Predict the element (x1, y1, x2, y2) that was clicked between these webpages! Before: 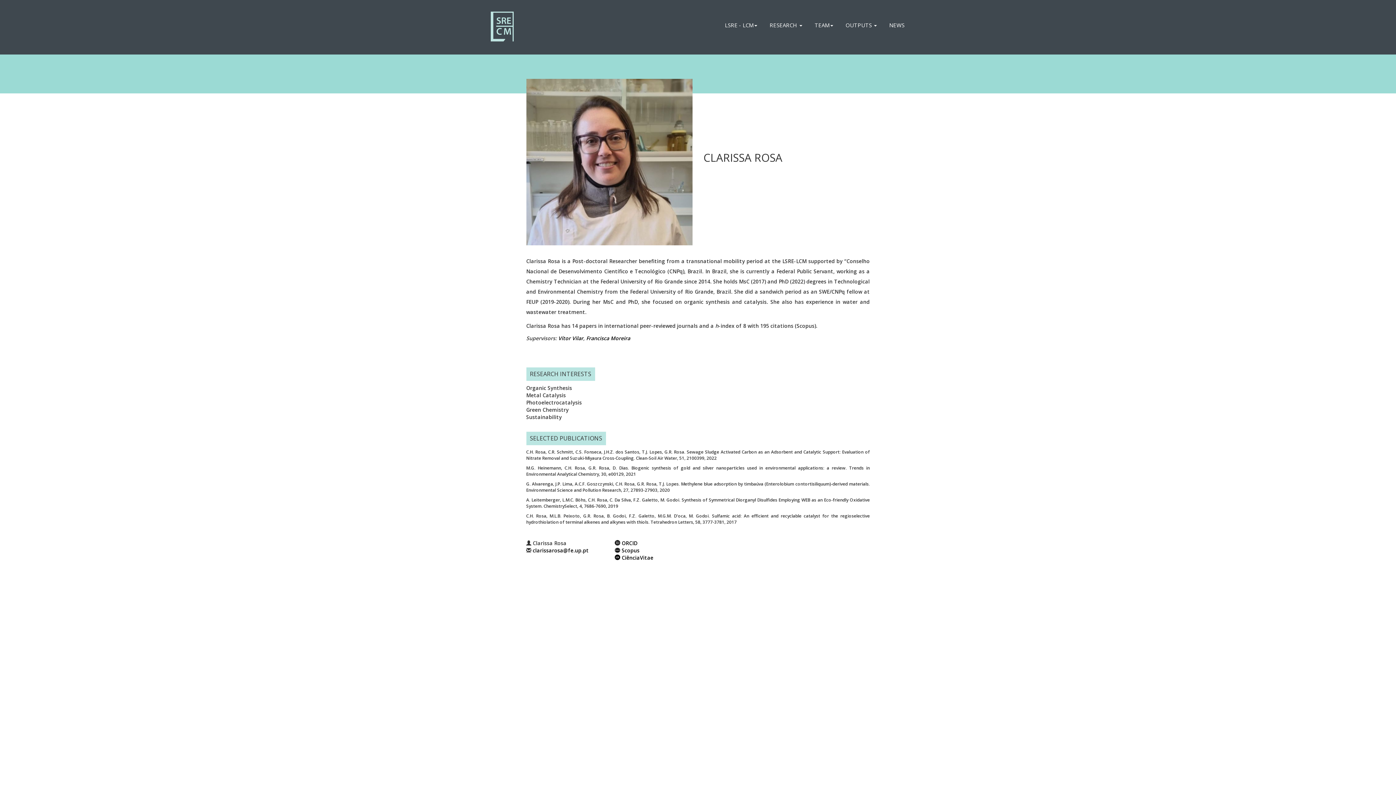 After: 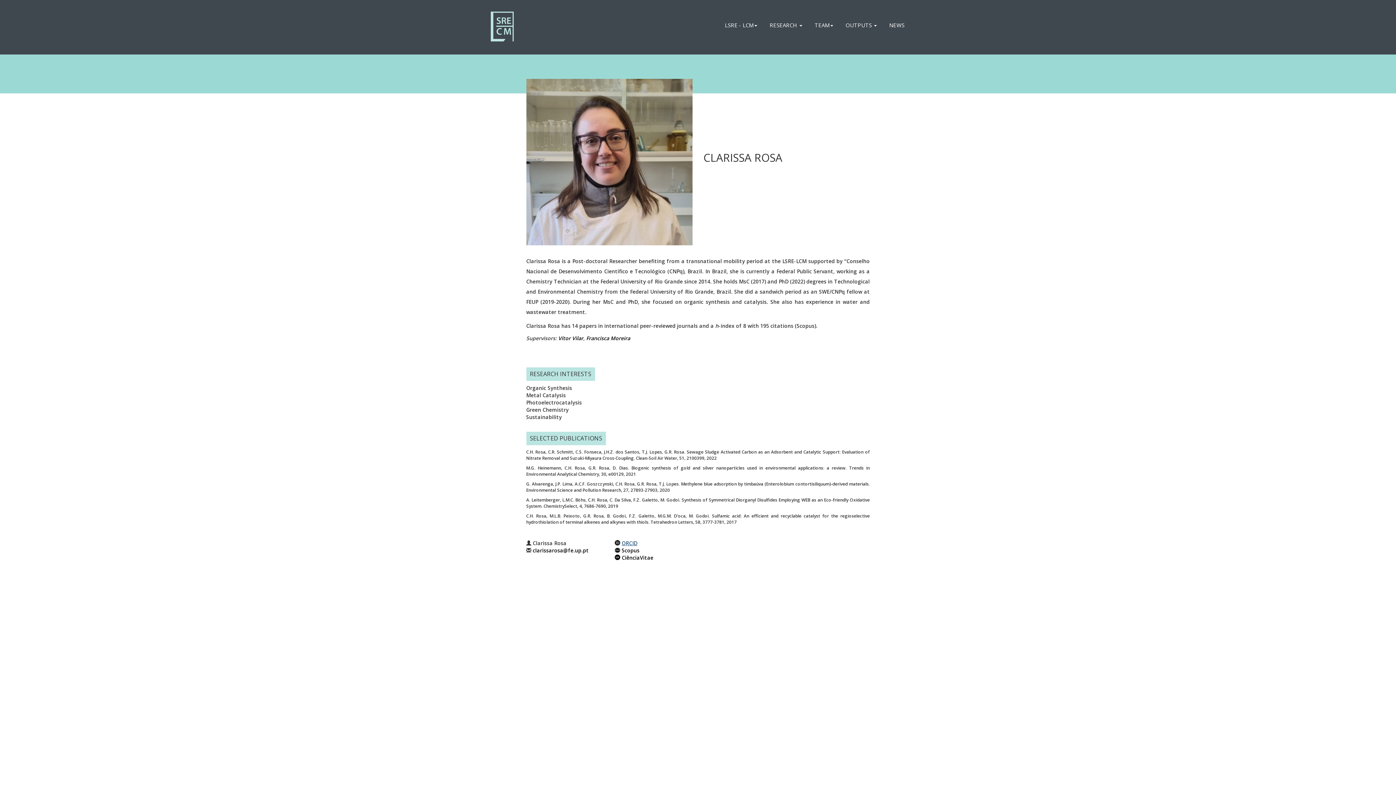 Action: bbox: (621, 539, 637, 546) label: ORCID